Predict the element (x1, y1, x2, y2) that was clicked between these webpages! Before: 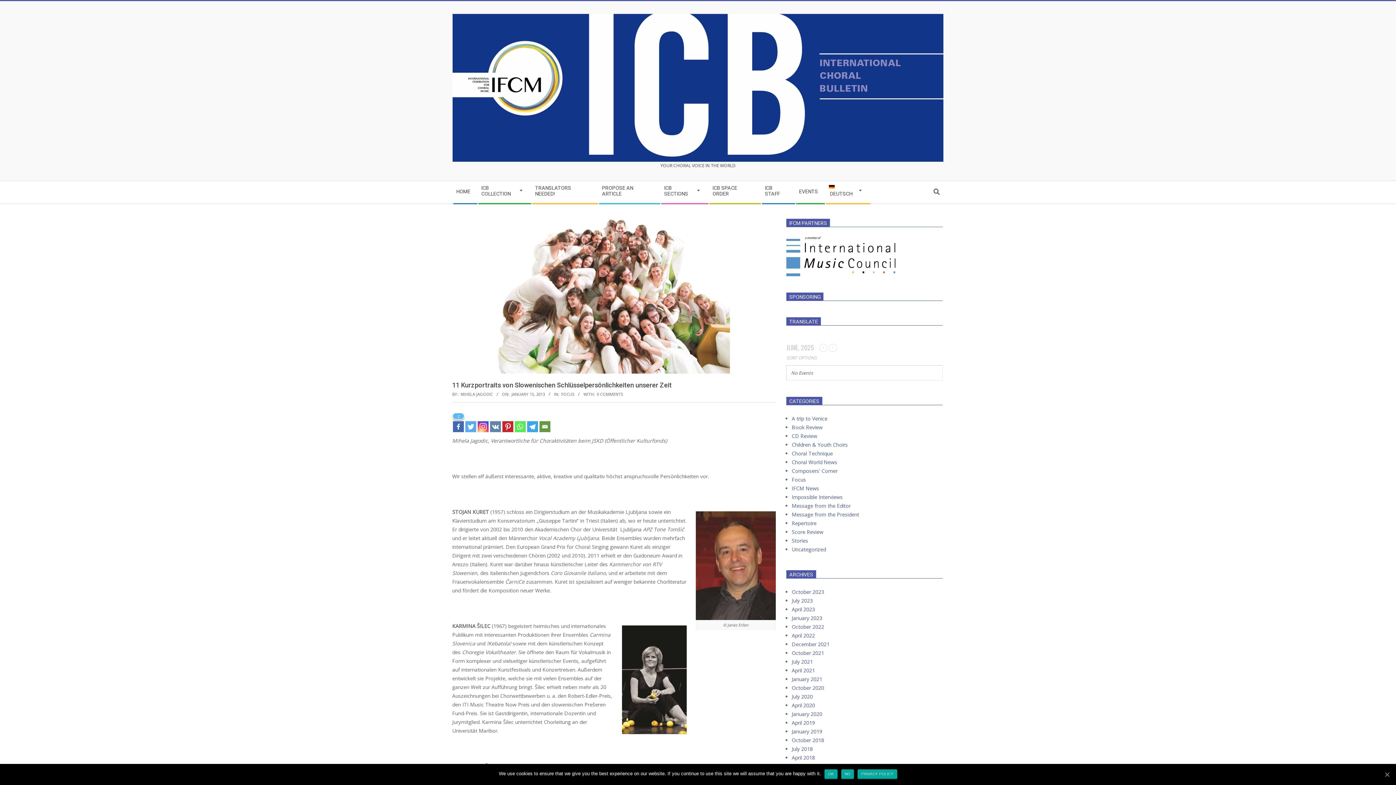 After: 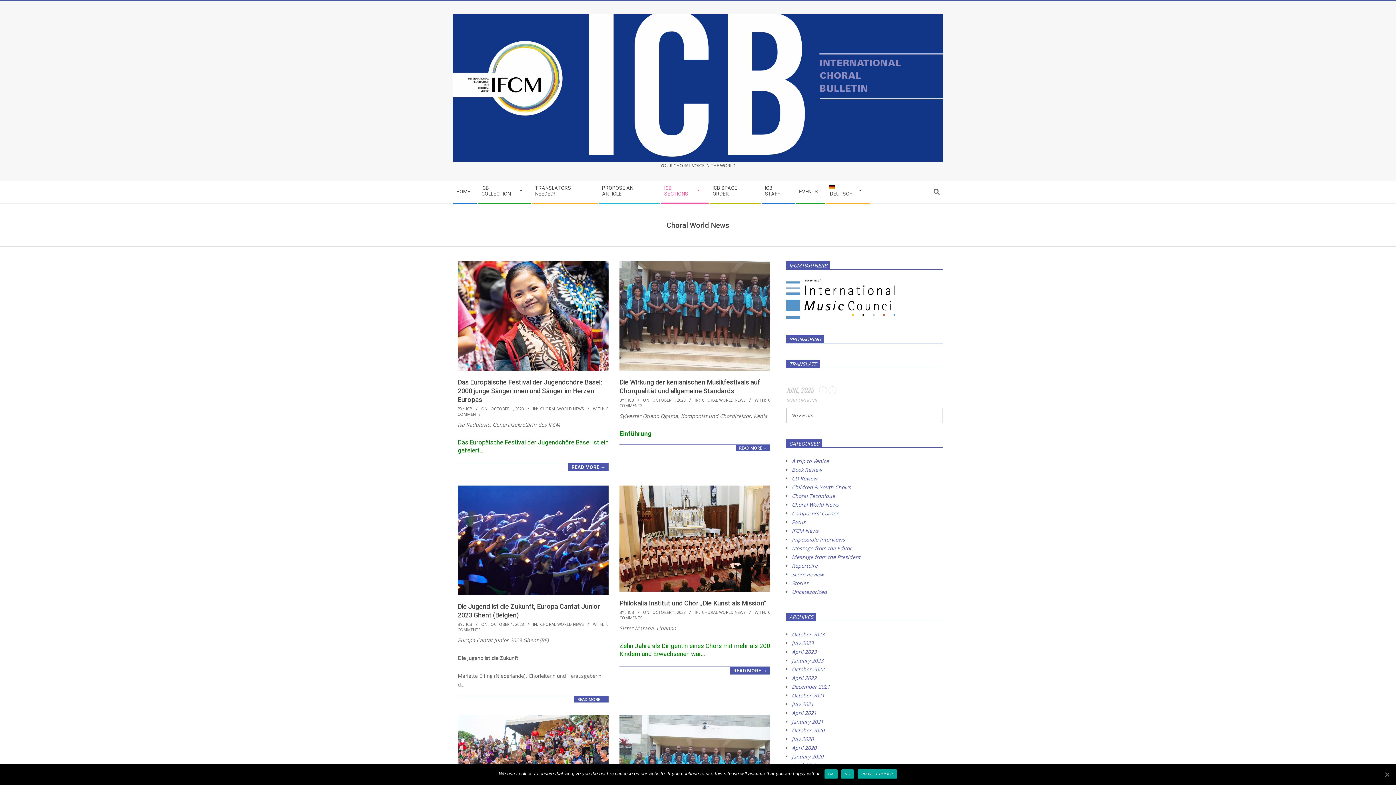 Action: label: Choral World News bbox: (792, 458, 837, 465)